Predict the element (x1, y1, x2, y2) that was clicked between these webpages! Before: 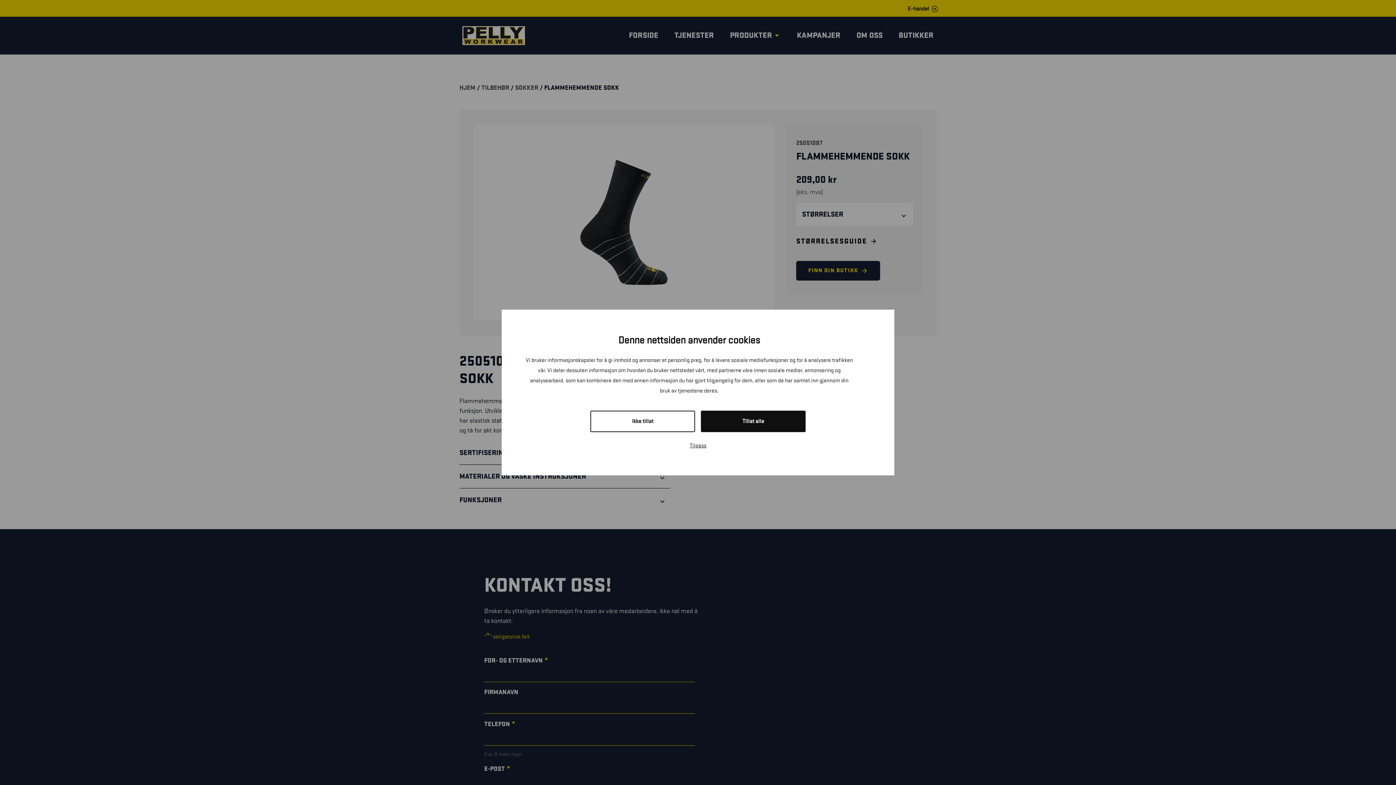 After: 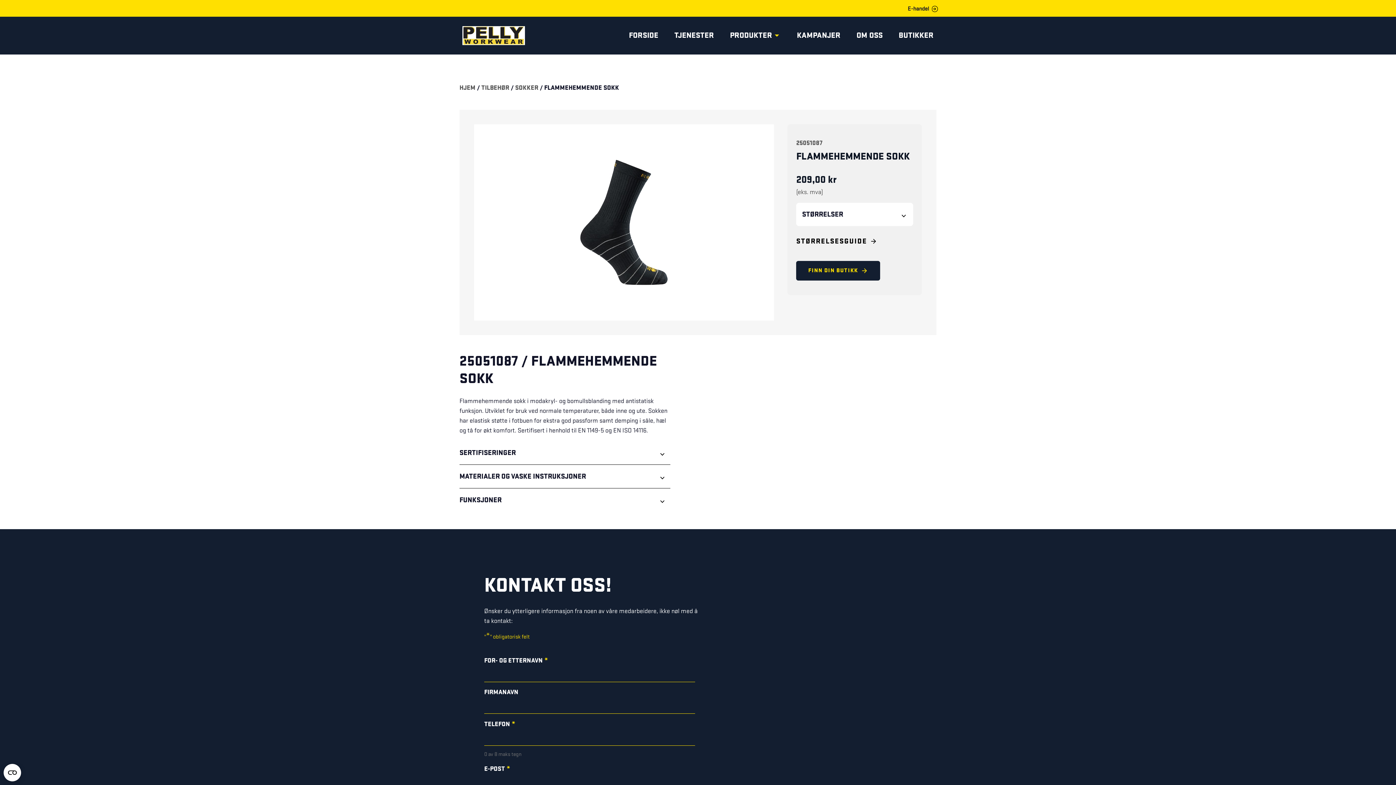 Action: bbox: (590, 410, 695, 432) label: Ikke tillat